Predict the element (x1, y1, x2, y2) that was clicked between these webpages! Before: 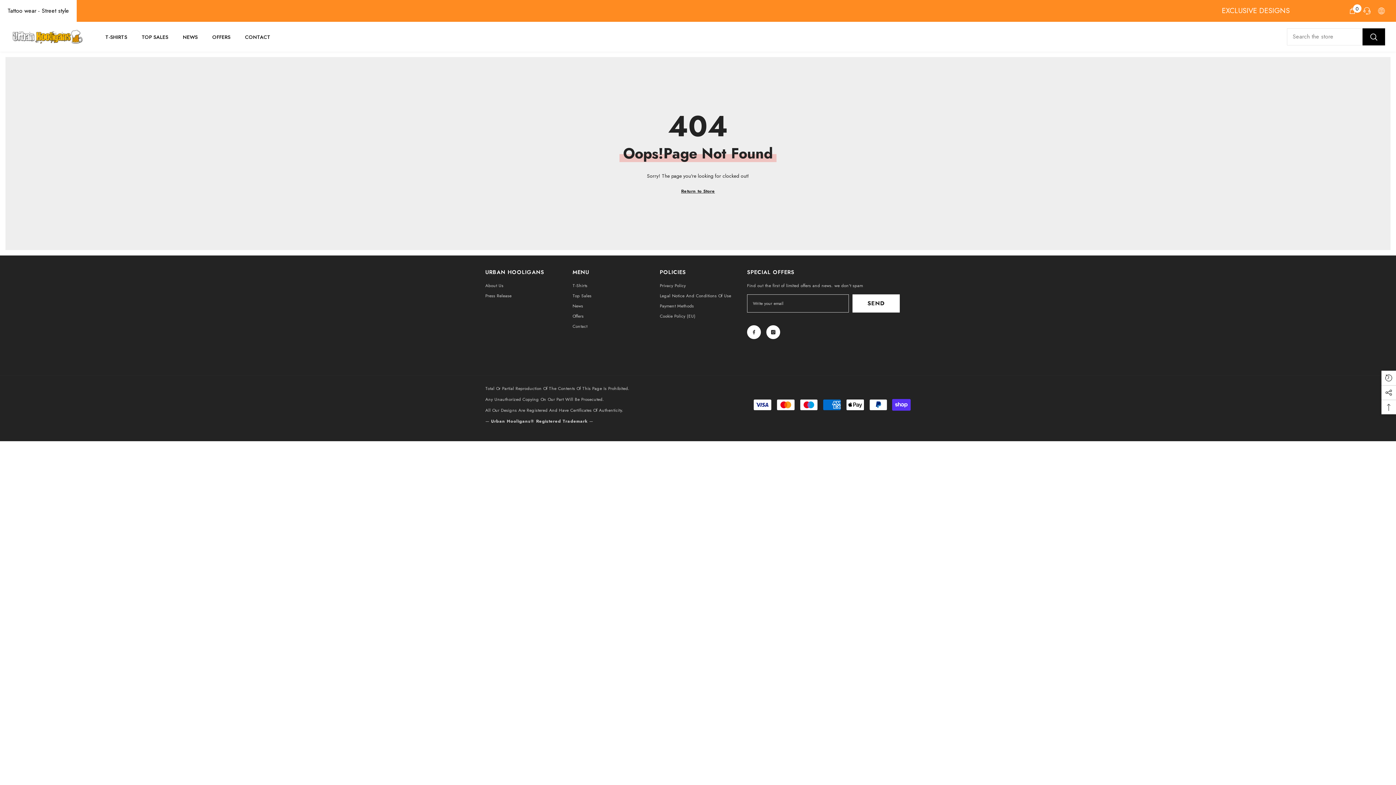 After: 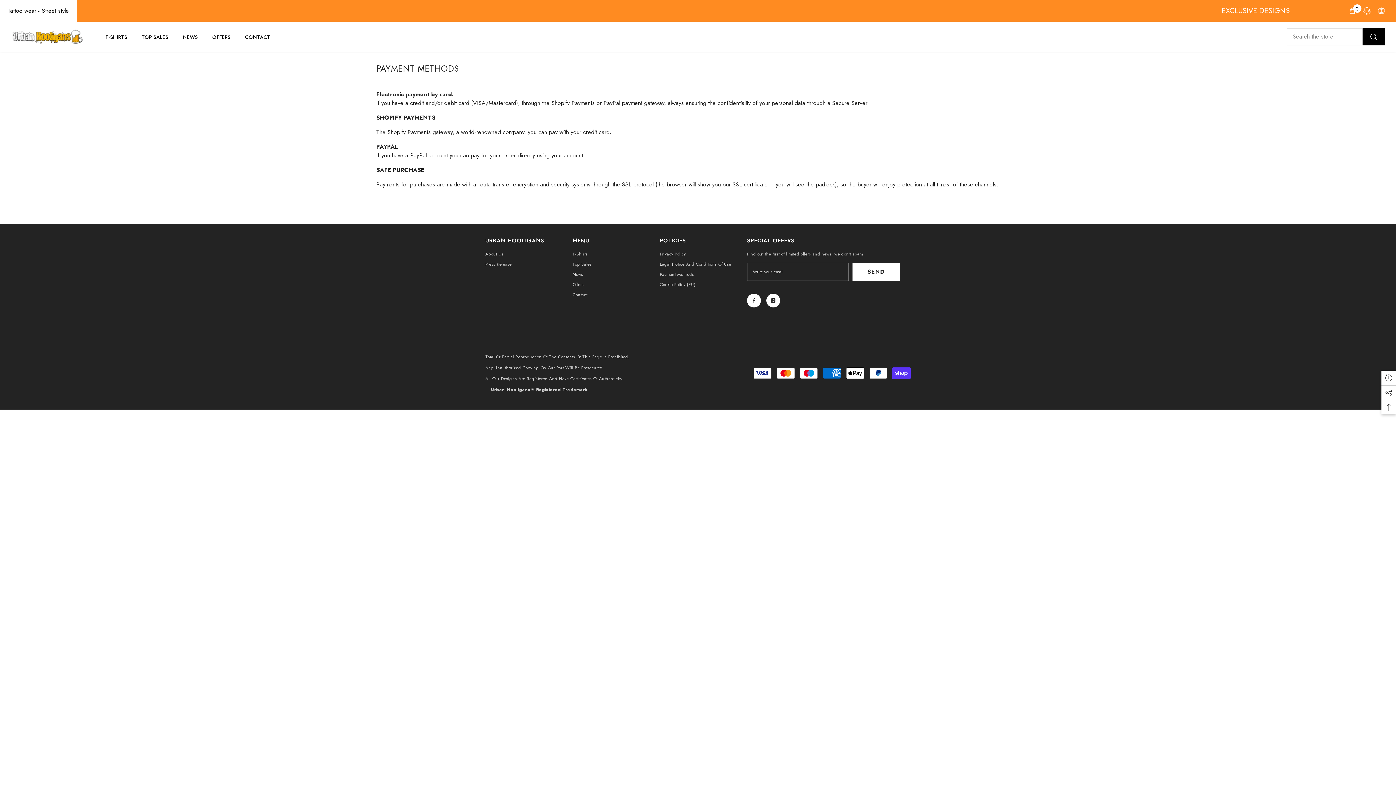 Action: bbox: (660, 301, 694, 311) label: Payment Methods